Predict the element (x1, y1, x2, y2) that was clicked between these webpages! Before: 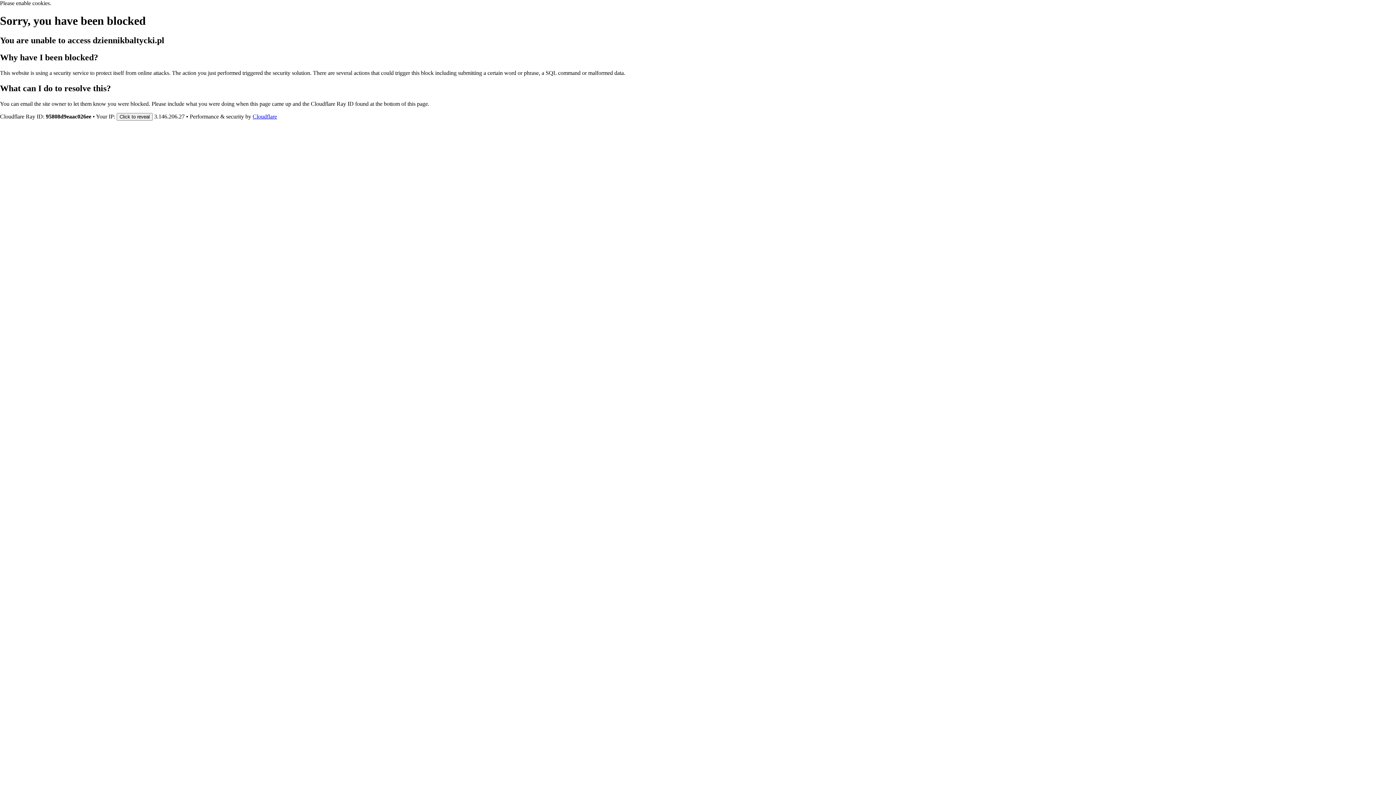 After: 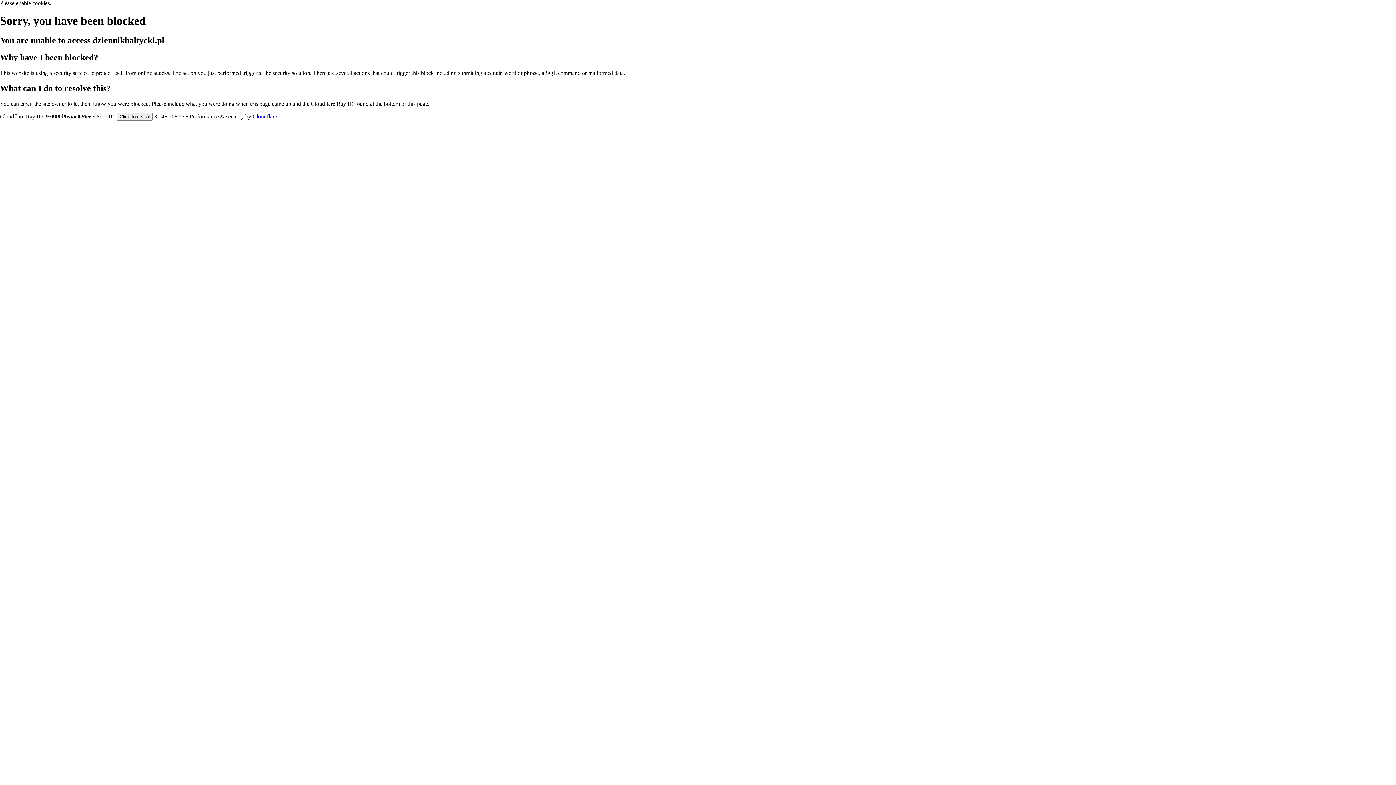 Action: bbox: (252, 113, 277, 119) label: Cloudflare